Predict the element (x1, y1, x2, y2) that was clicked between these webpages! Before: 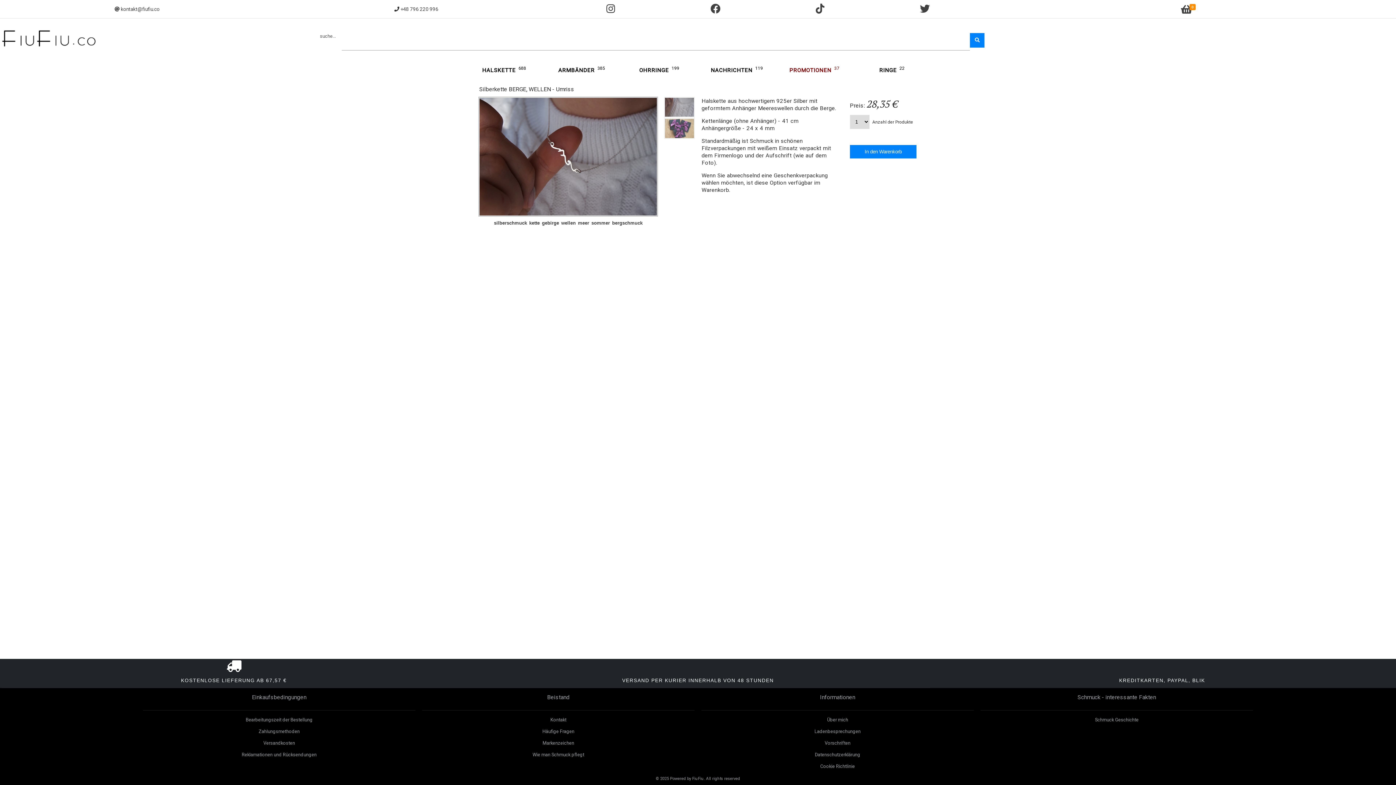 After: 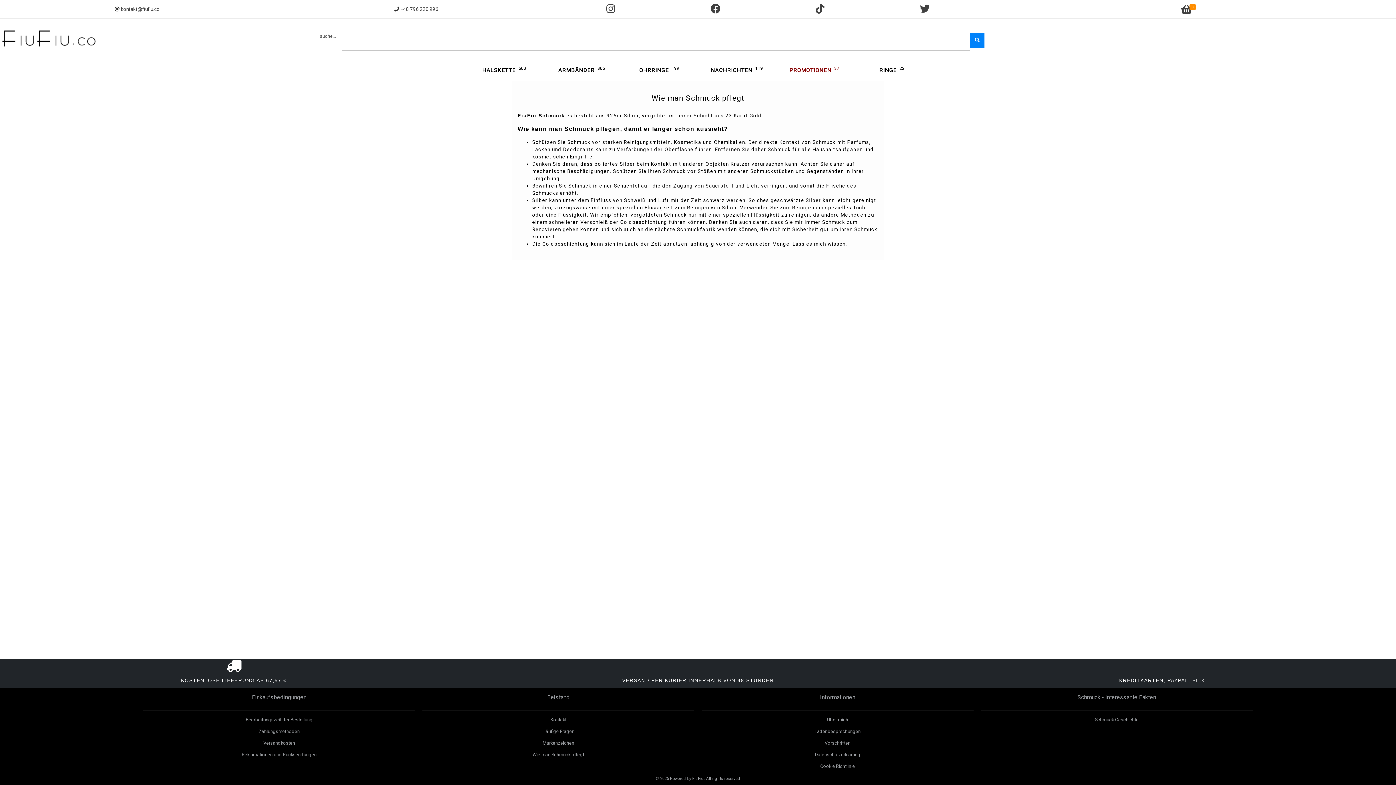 Action: bbox: (418, 749, 698, 760) label: Wie man Schmuck pflegt